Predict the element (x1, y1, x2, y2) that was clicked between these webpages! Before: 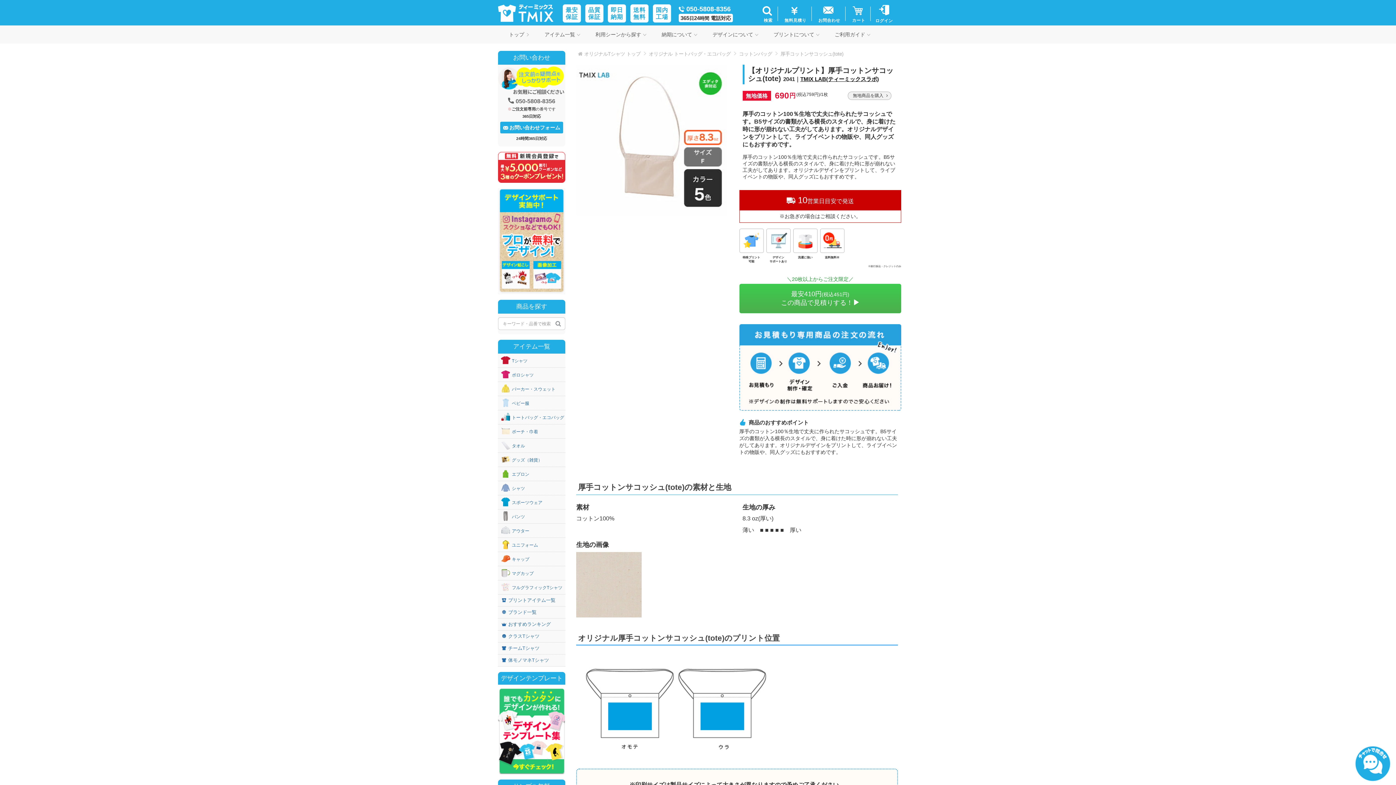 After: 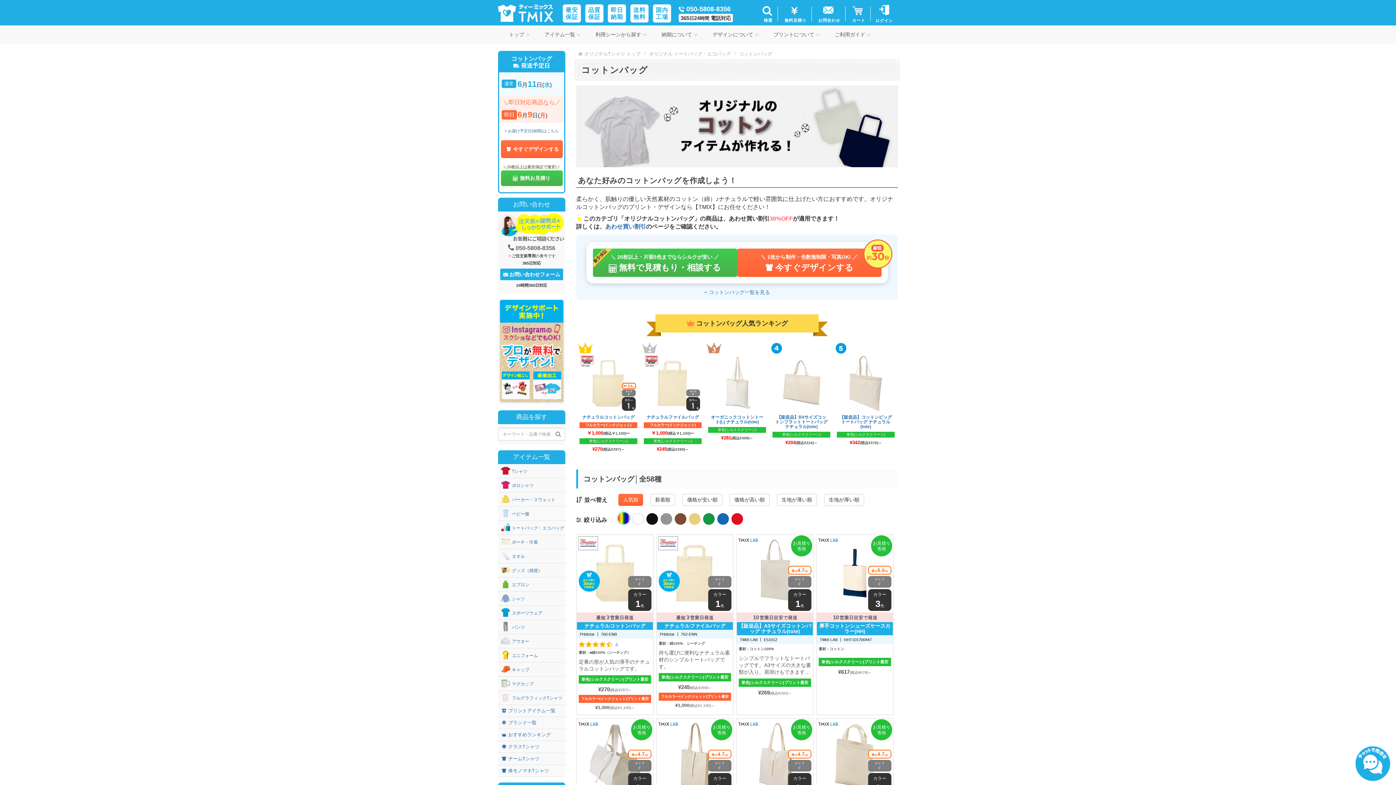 Action: label: コットンバッグ bbox: (739, 51, 772, 56)